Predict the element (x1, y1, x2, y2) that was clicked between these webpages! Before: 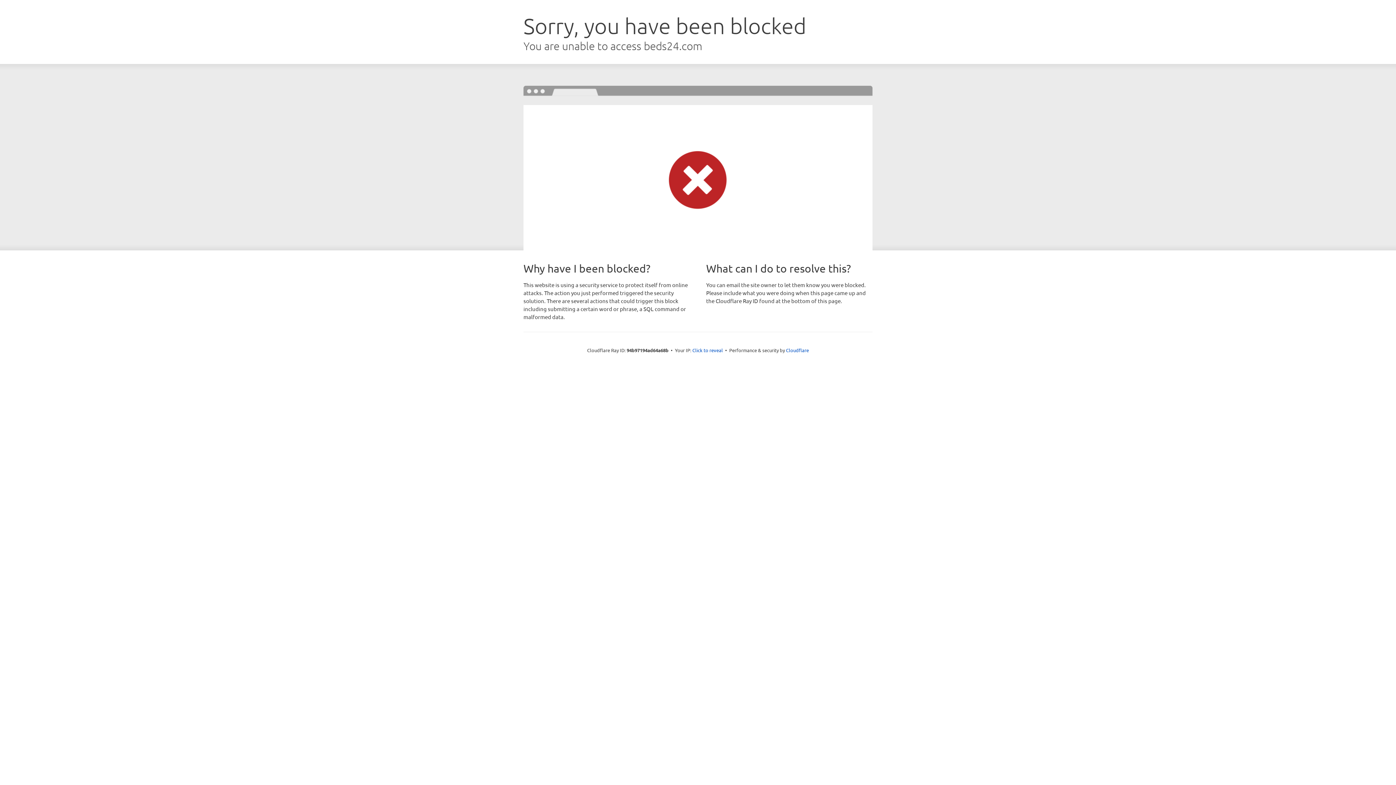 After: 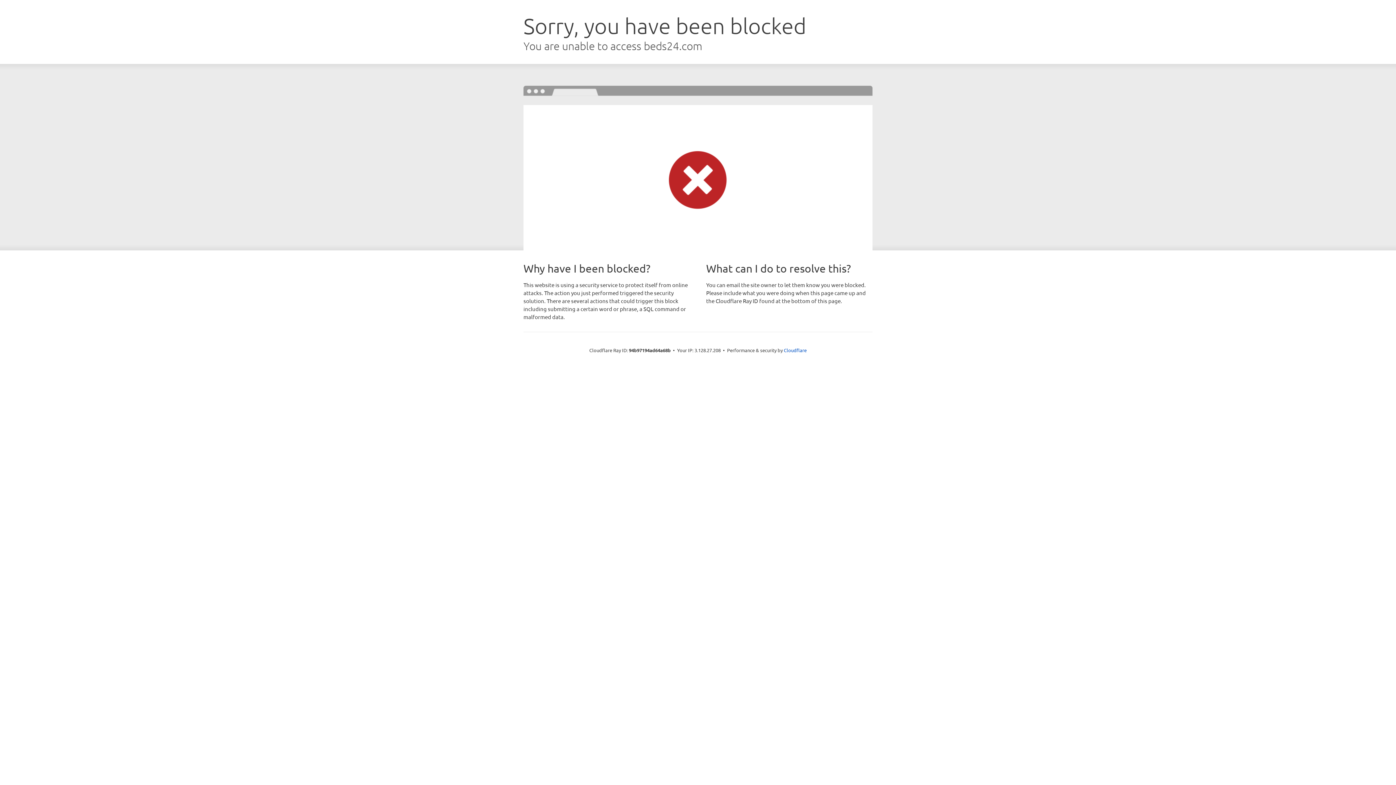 Action: label: Click to reveal bbox: (692, 346, 723, 353)